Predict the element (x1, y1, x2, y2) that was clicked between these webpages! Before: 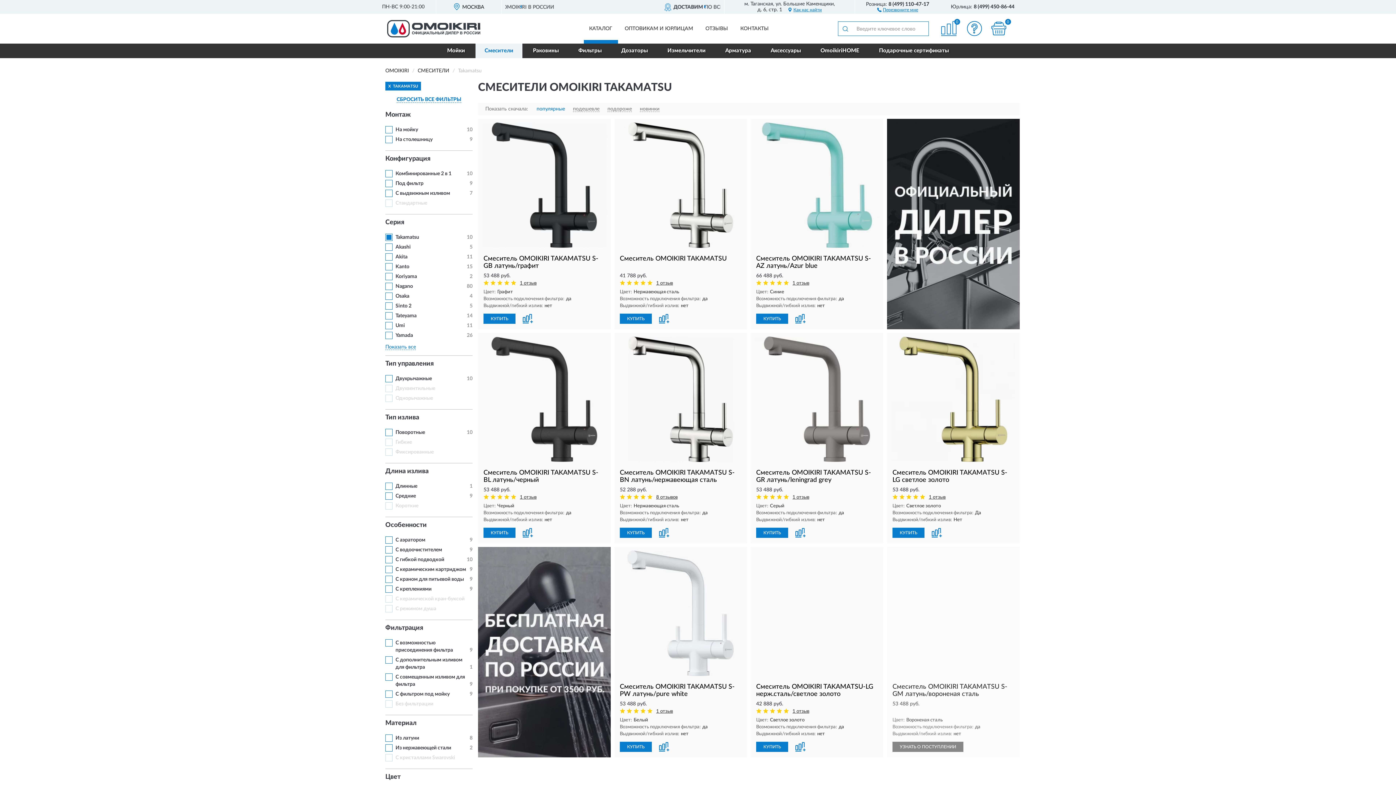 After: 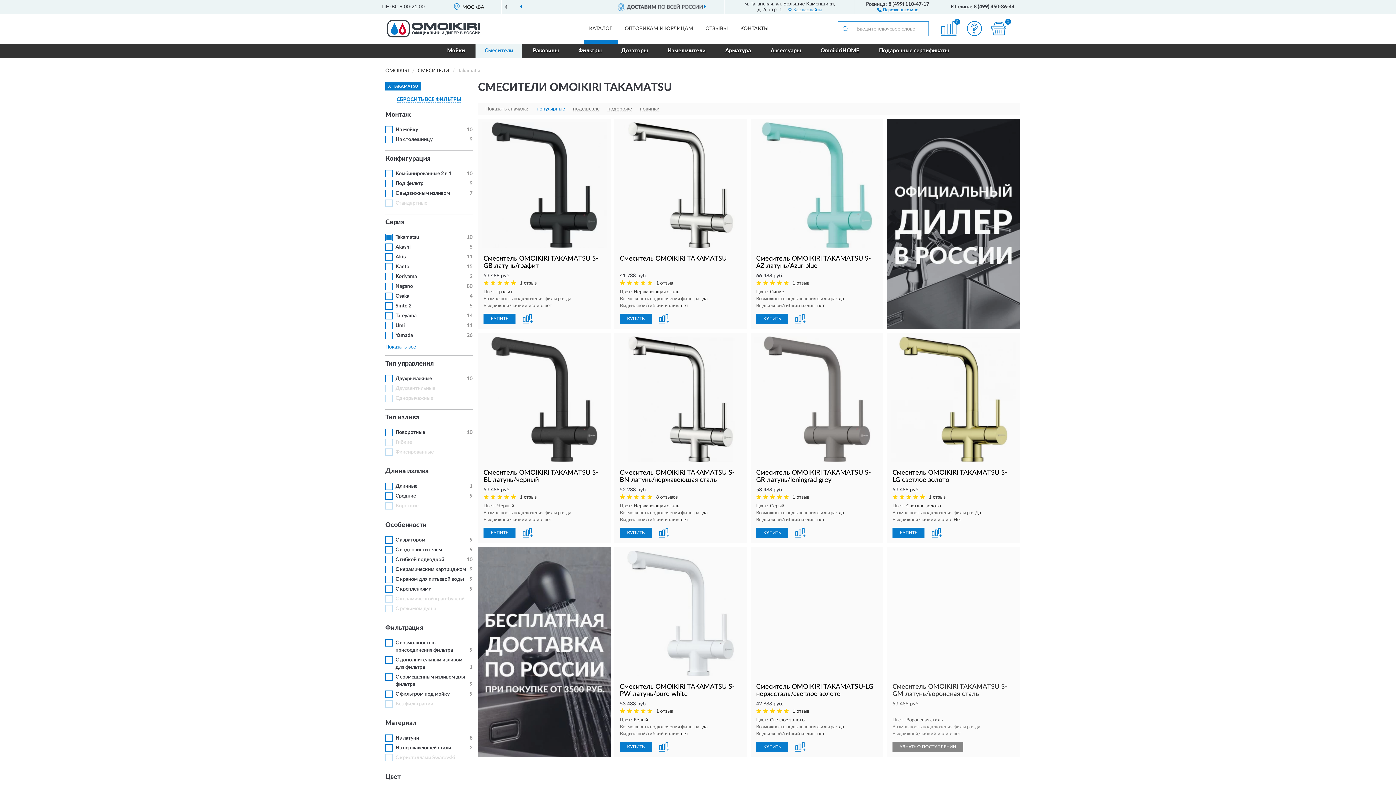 Action: bbox: (395, 440, 412, 445) label: Гибкие